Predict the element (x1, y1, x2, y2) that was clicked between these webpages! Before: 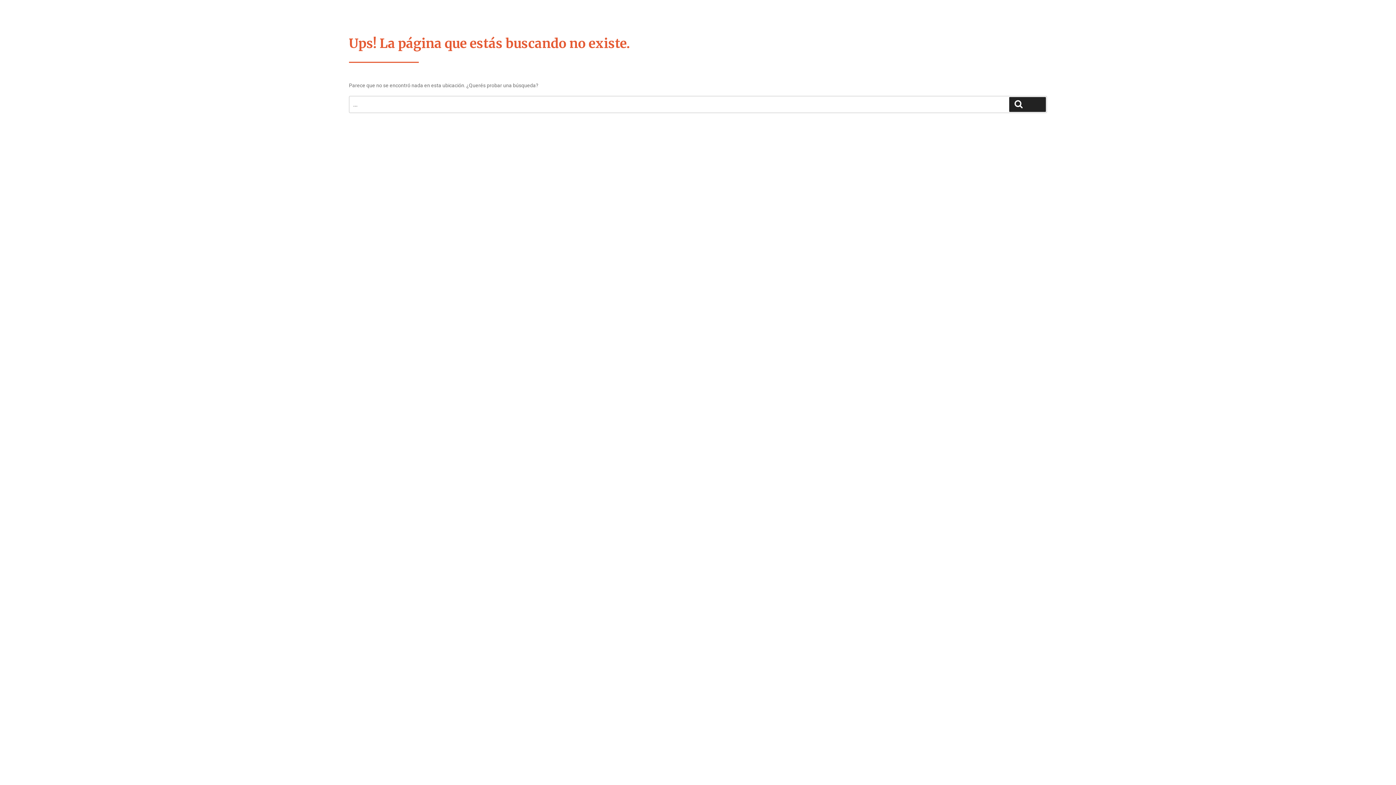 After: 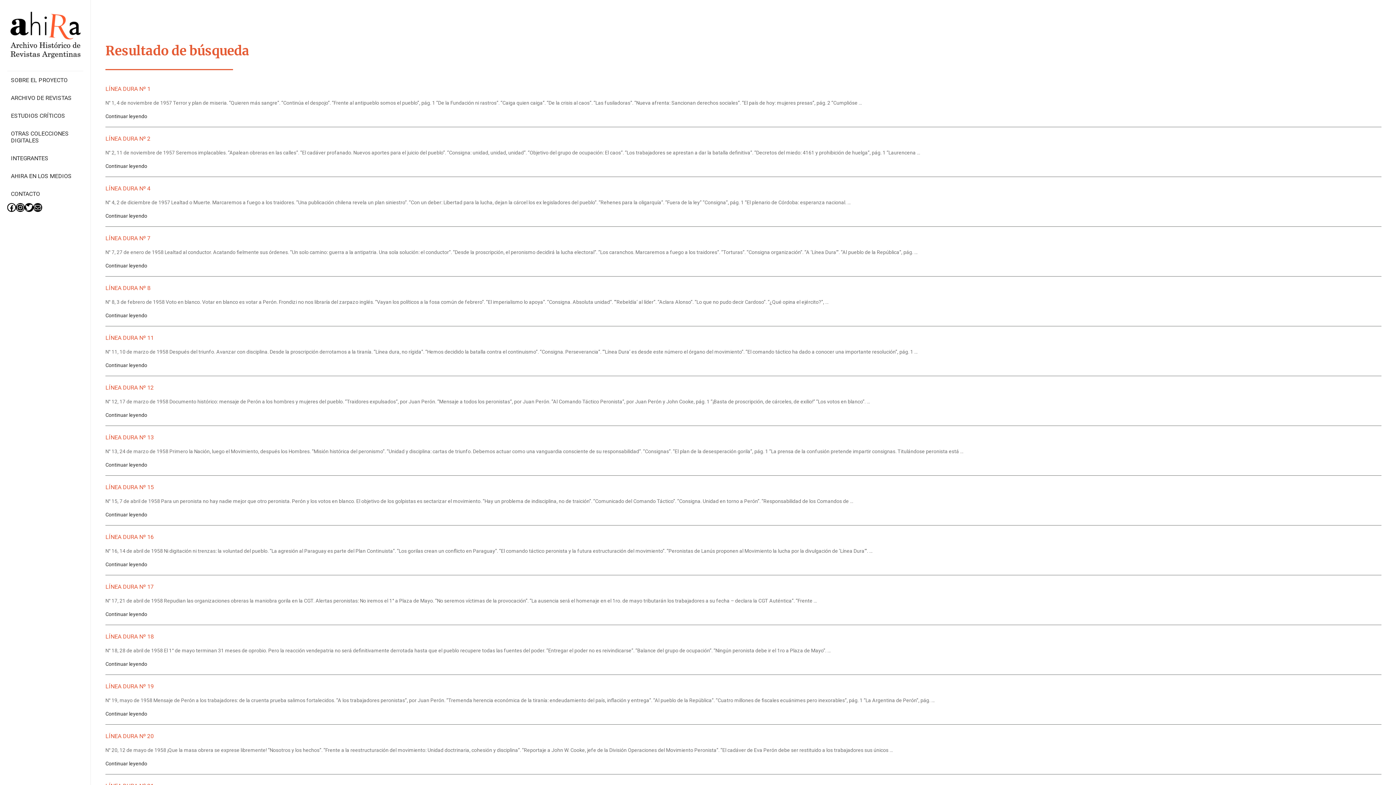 Action: label: Search bbox: (1009, 97, 1046, 112)